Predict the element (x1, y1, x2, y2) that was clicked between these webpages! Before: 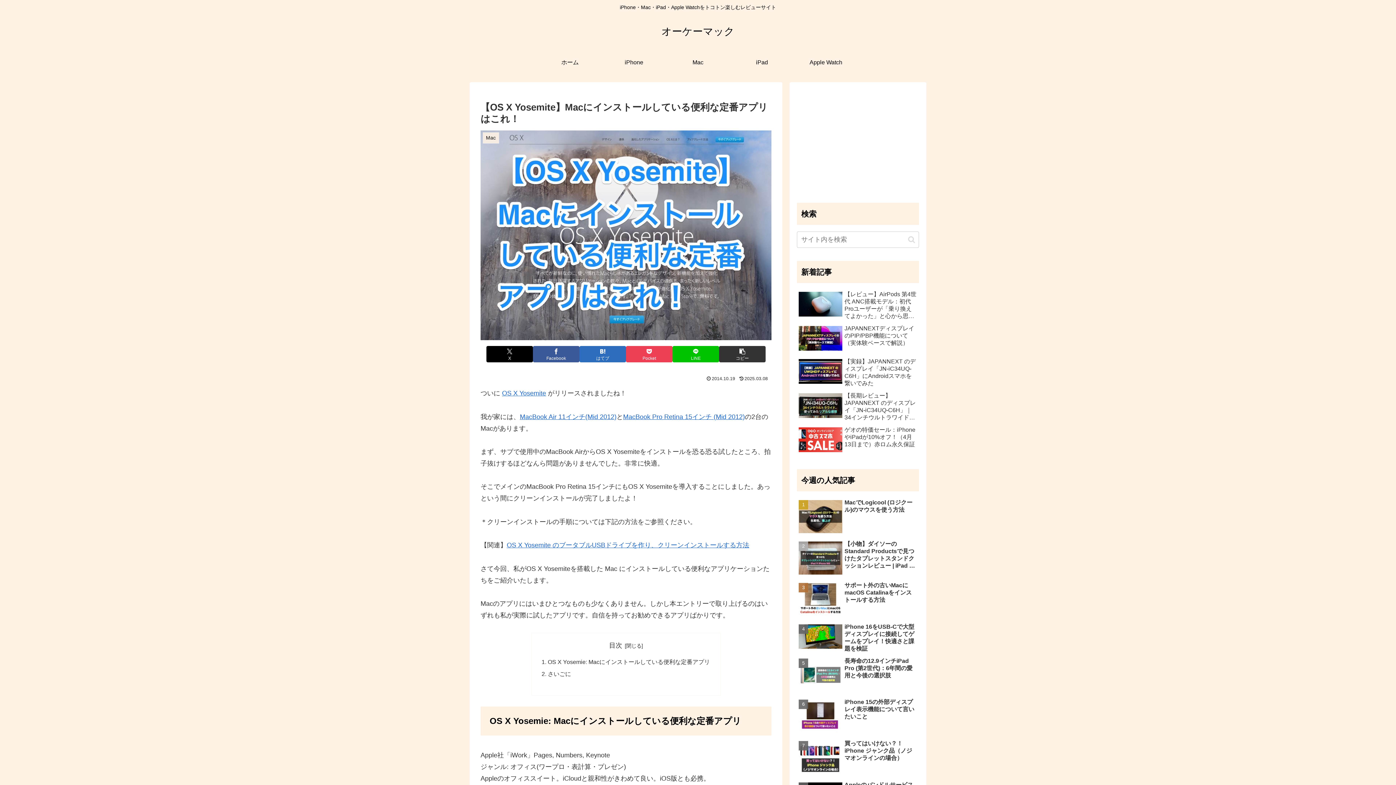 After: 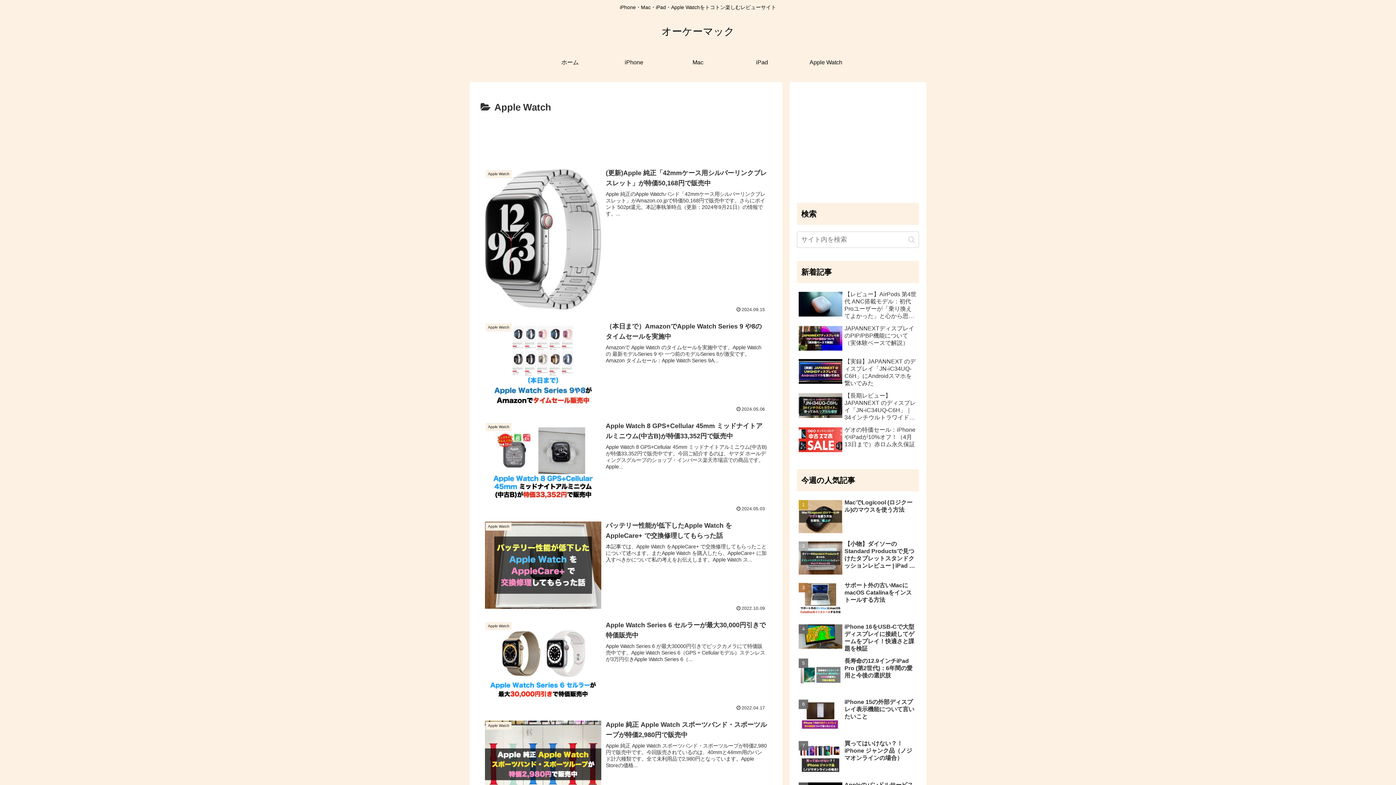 Action: label: Apple Watch bbox: (794, 51, 858, 73)